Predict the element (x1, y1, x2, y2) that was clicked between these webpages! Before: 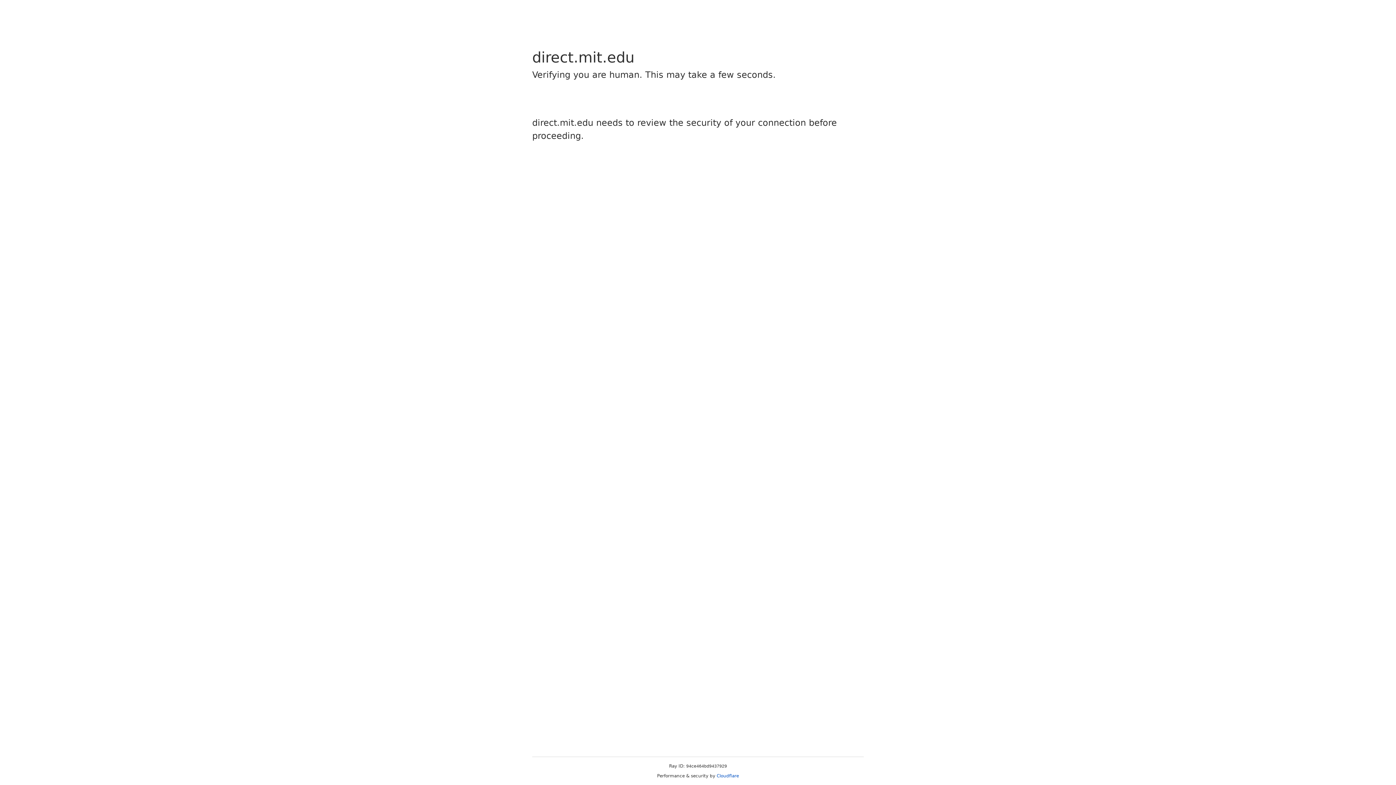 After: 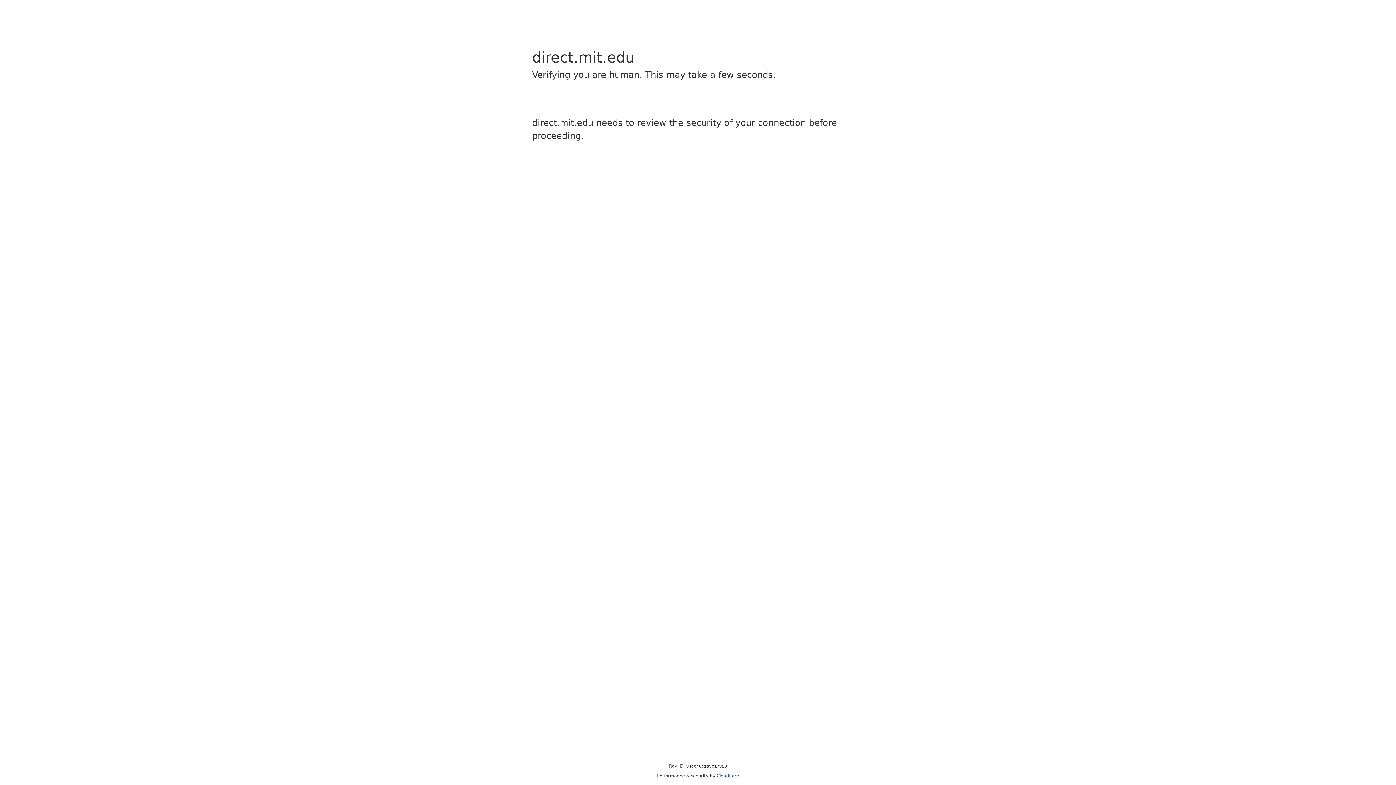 Action: bbox: (716, 773, 739, 778) label: Cloudflare